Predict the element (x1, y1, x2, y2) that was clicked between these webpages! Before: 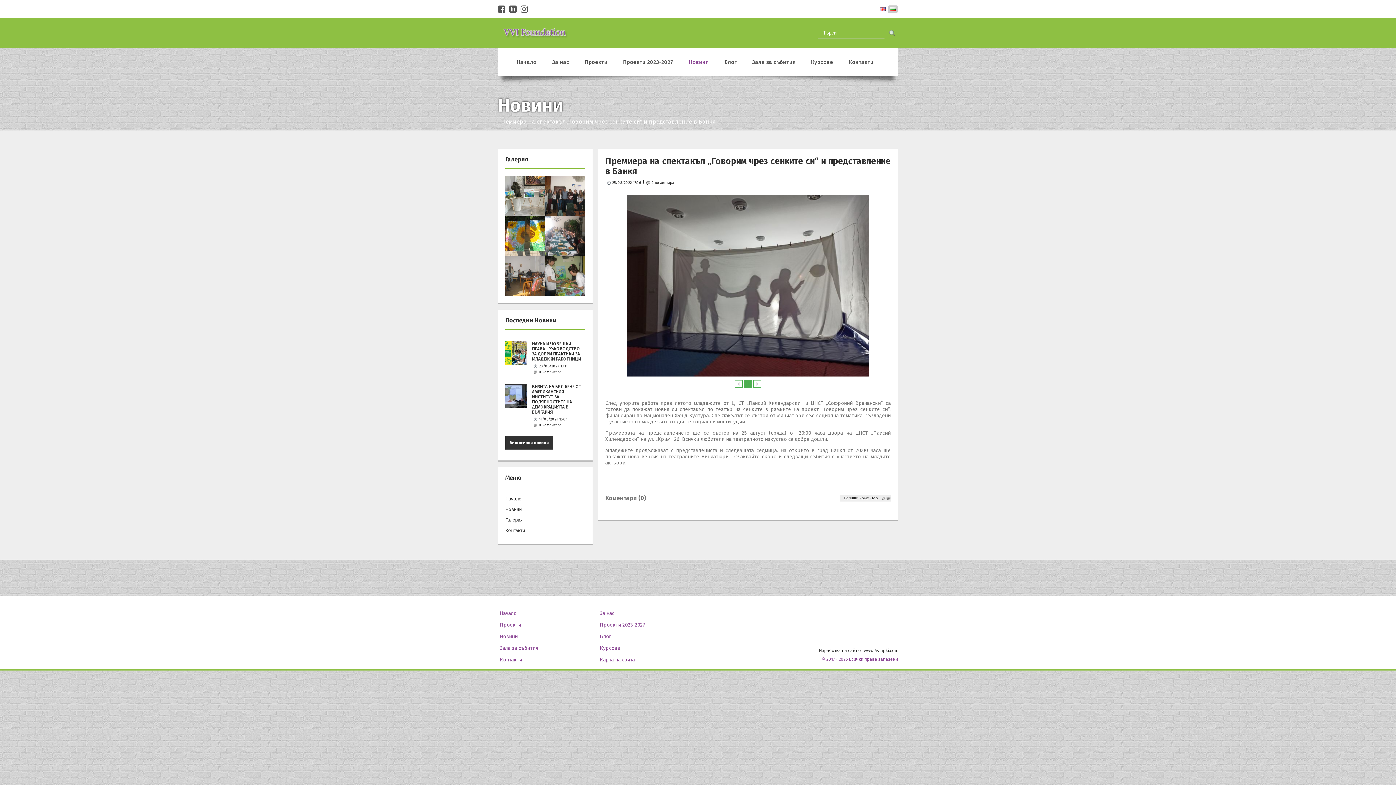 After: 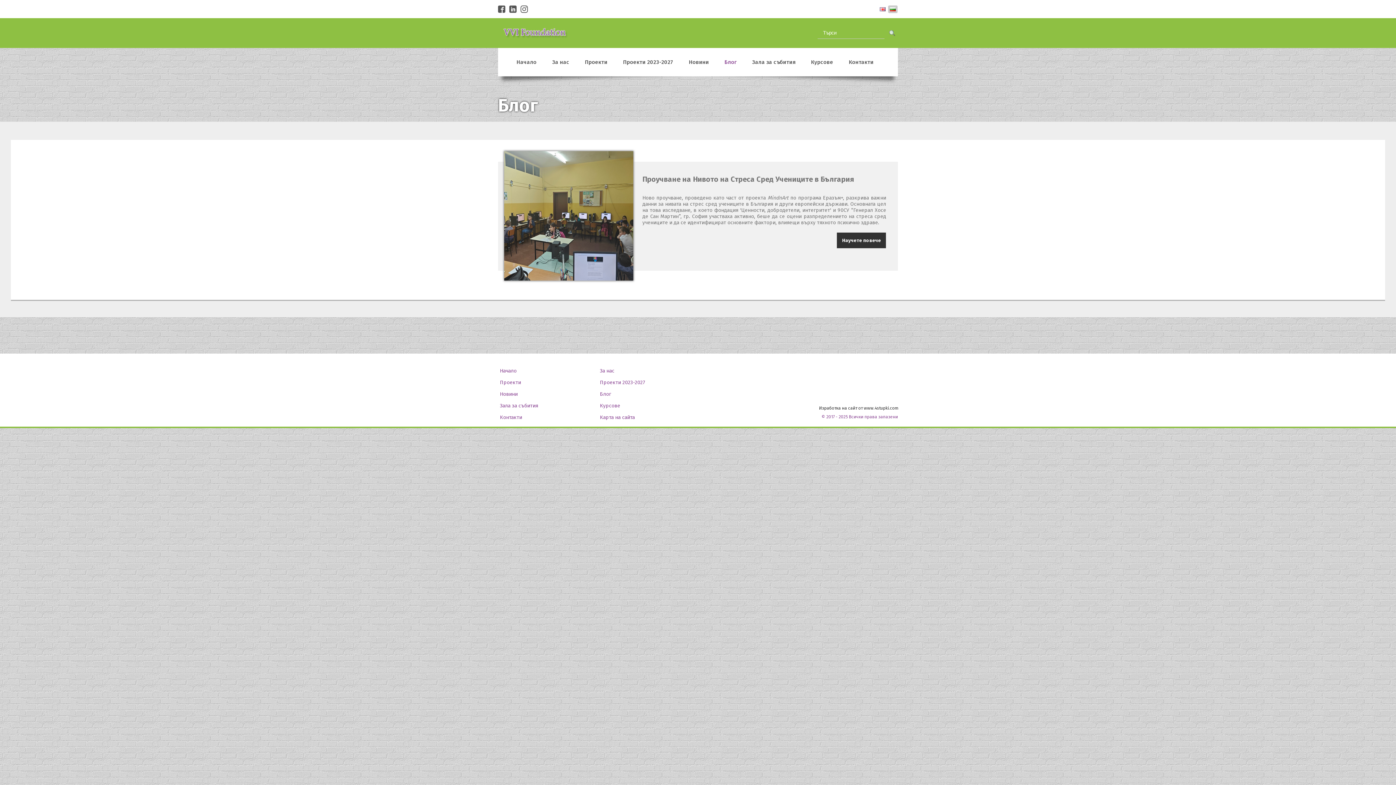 Action: label: Блог bbox: (598, 630, 698, 642)